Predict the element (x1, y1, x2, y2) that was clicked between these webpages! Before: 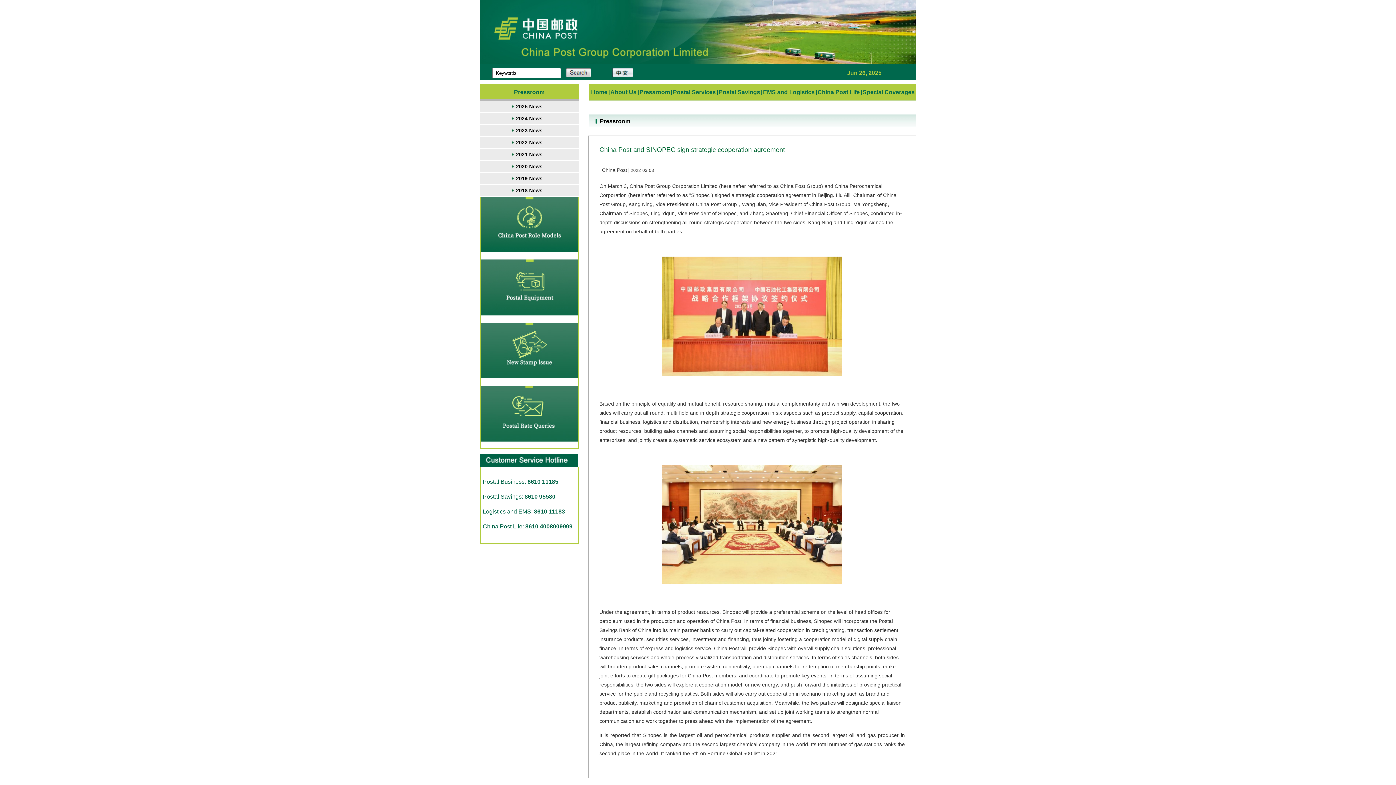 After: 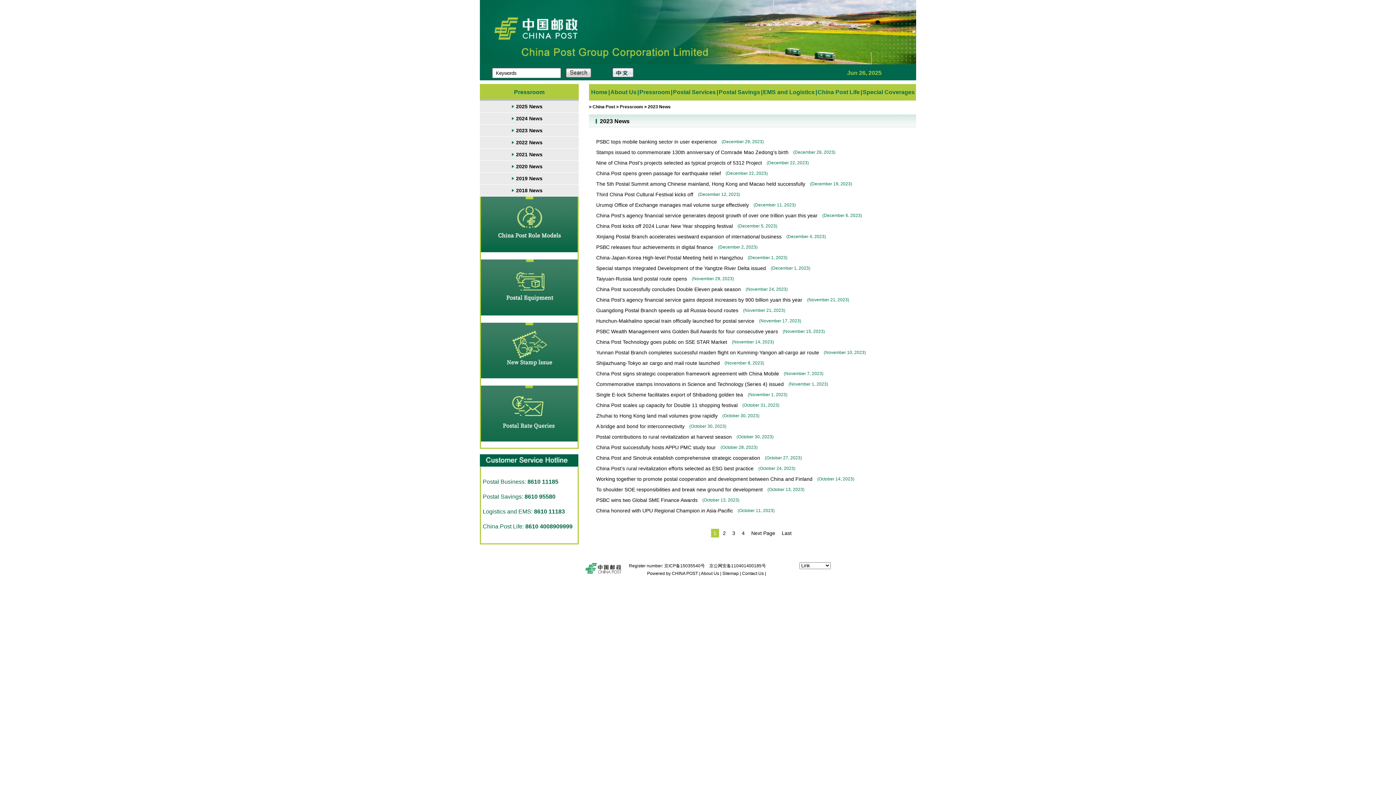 Action: bbox: (516, 127, 542, 133) label: 2023 News